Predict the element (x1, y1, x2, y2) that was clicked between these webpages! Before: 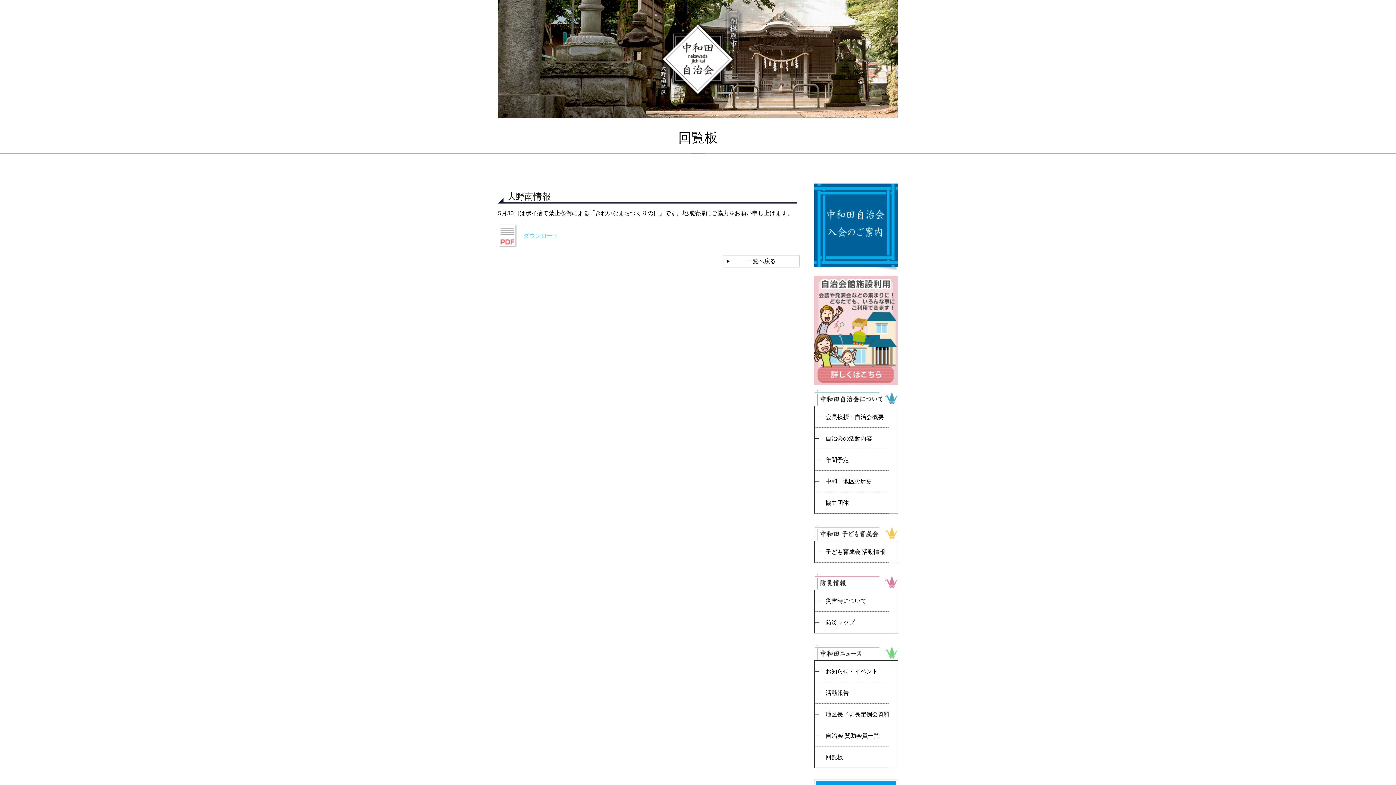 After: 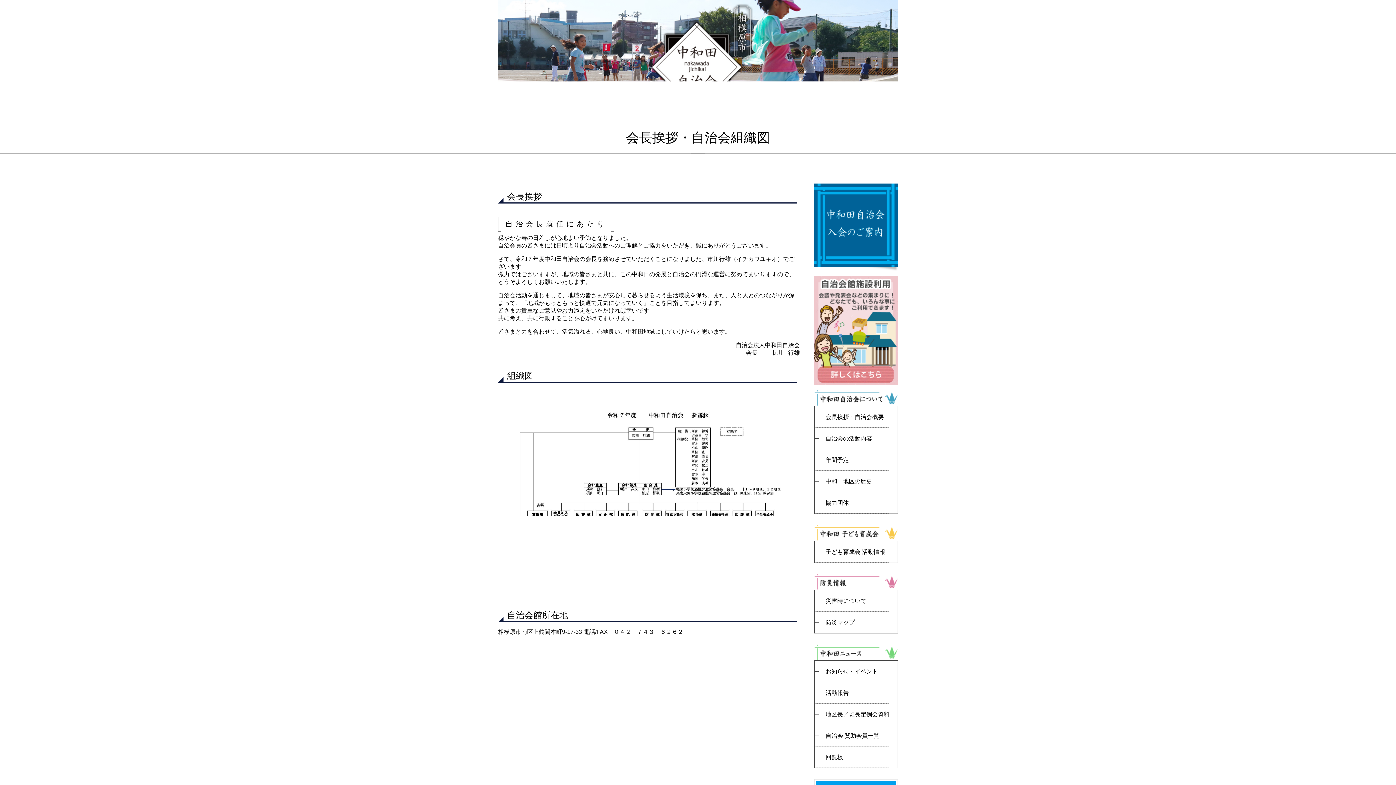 Action: bbox: (814, 406, 897, 428) label: 会長挨拶・自治会概要